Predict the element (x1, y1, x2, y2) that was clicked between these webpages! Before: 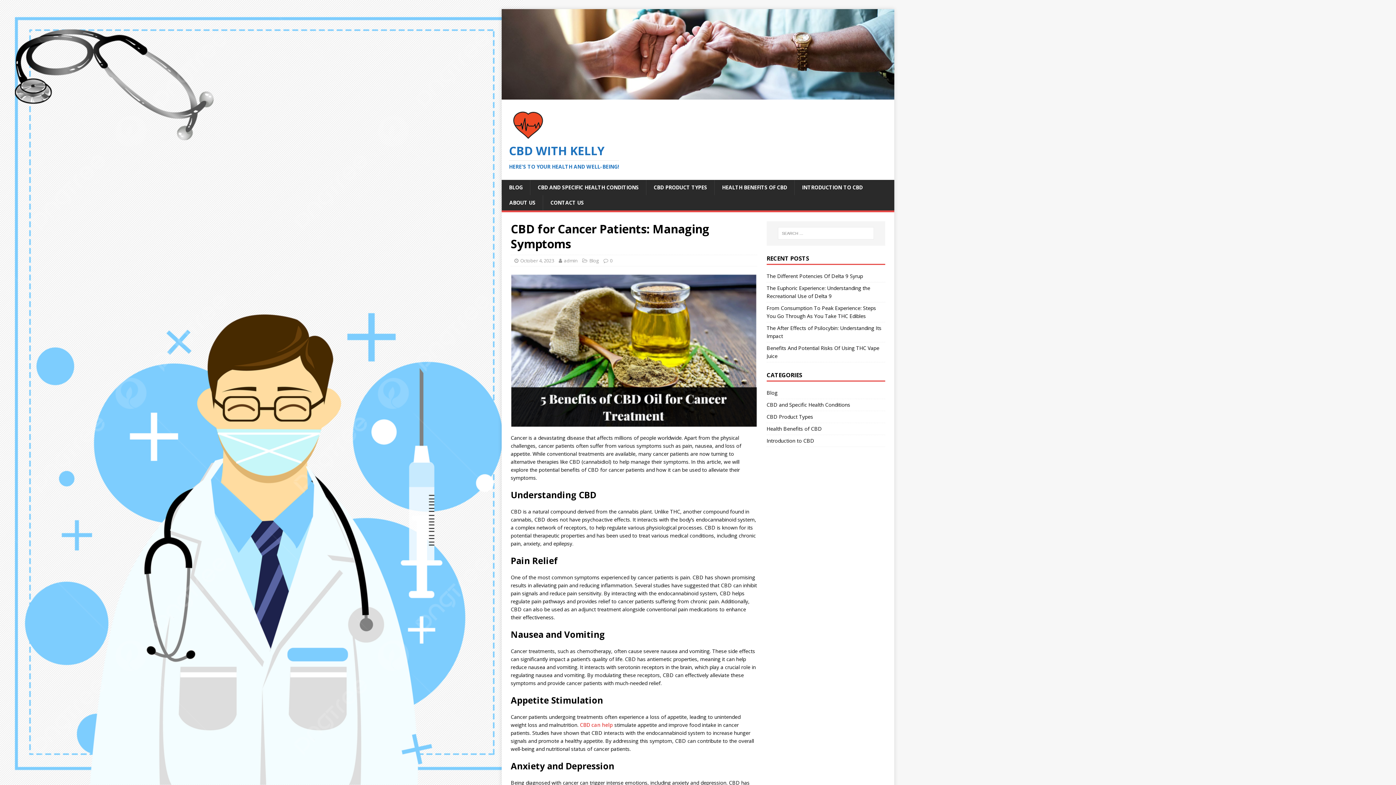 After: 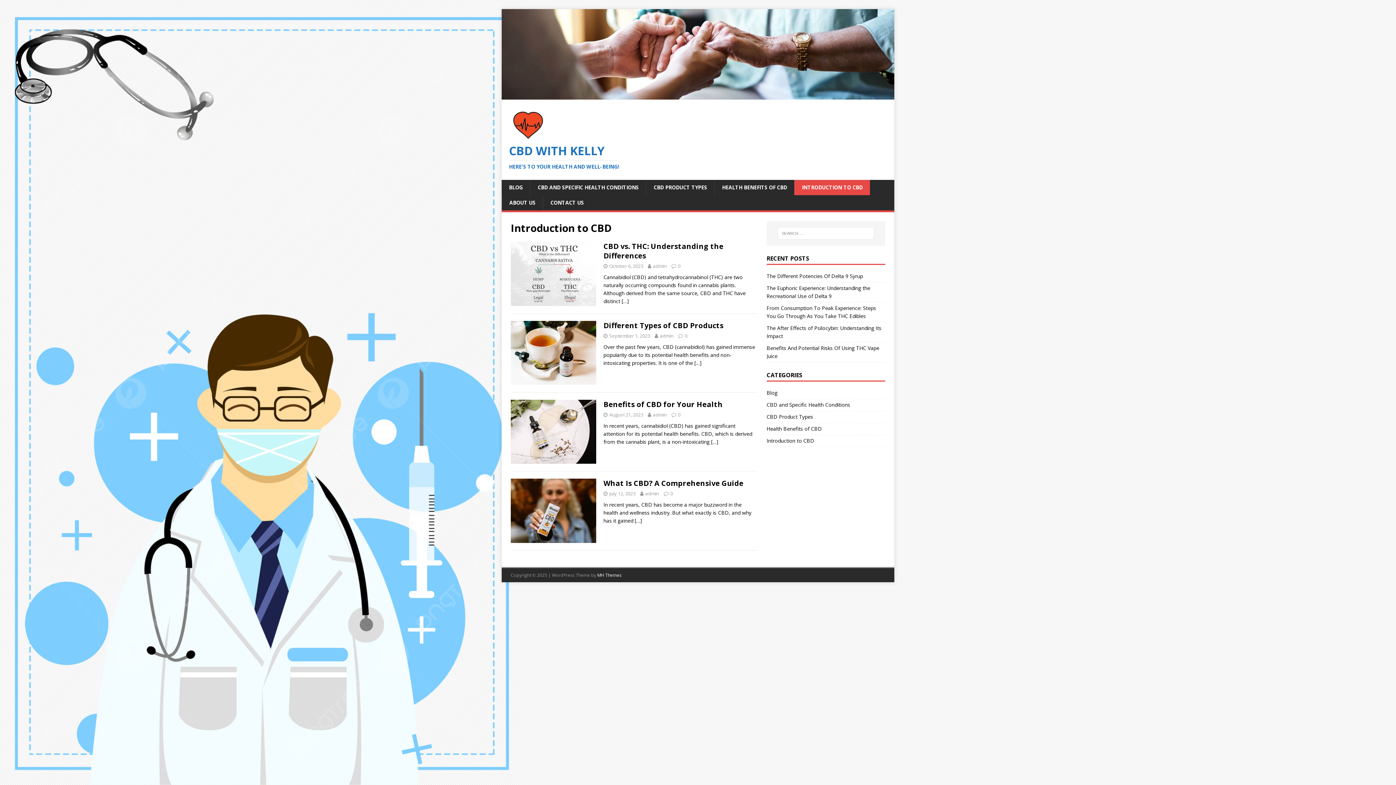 Action: bbox: (766, 435, 885, 446) label: Introduction to CBD